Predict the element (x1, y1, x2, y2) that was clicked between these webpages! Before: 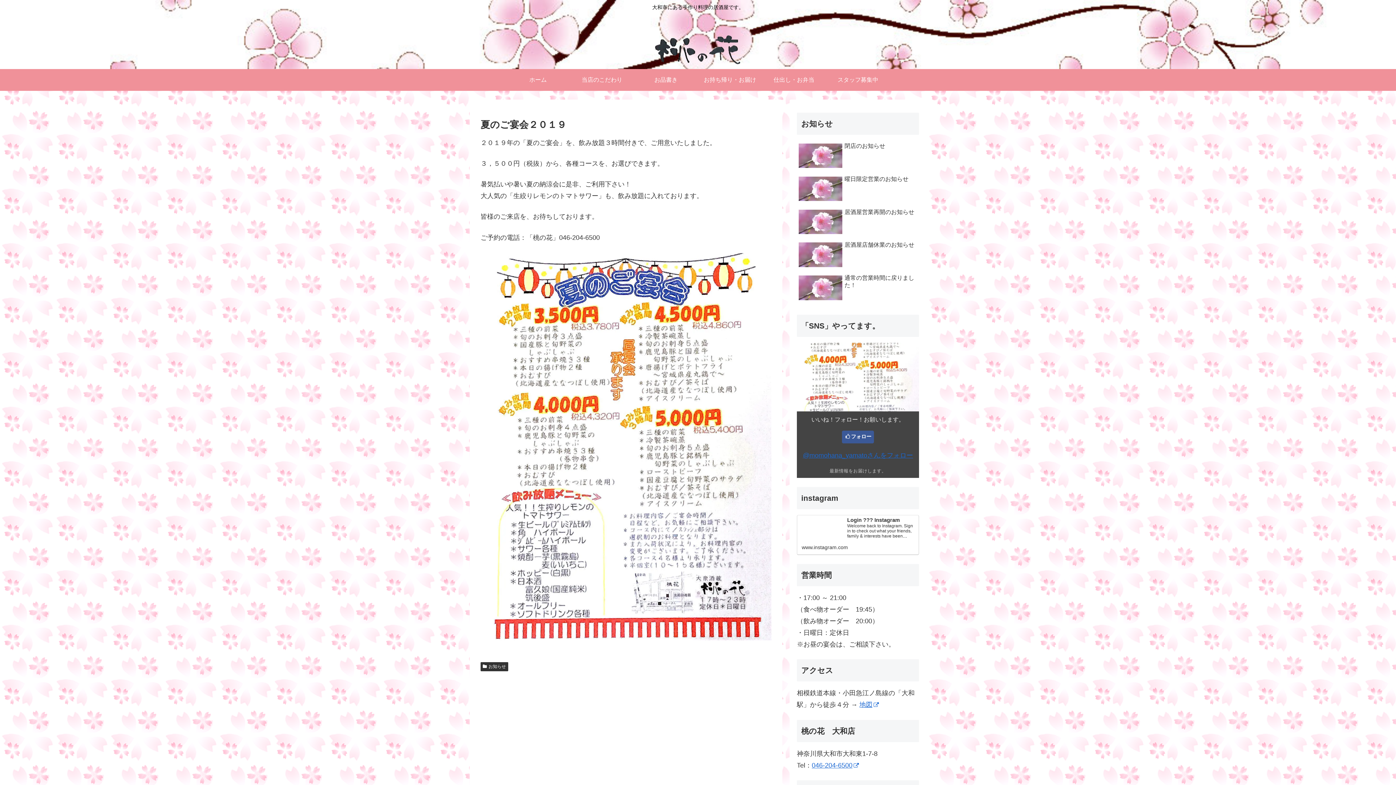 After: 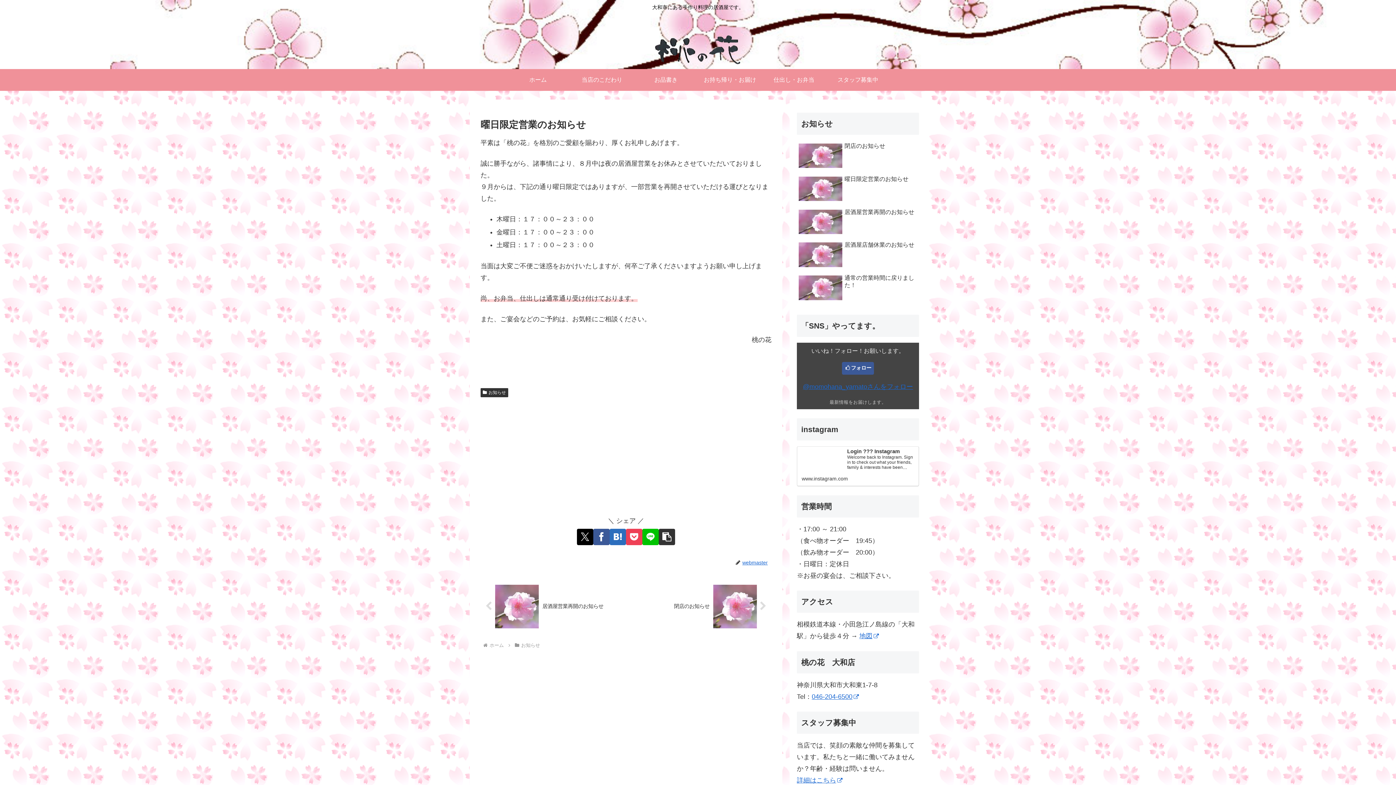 Action: bbox: (797, 173, 919, 205) label: 曜日限定営業のお知らせ